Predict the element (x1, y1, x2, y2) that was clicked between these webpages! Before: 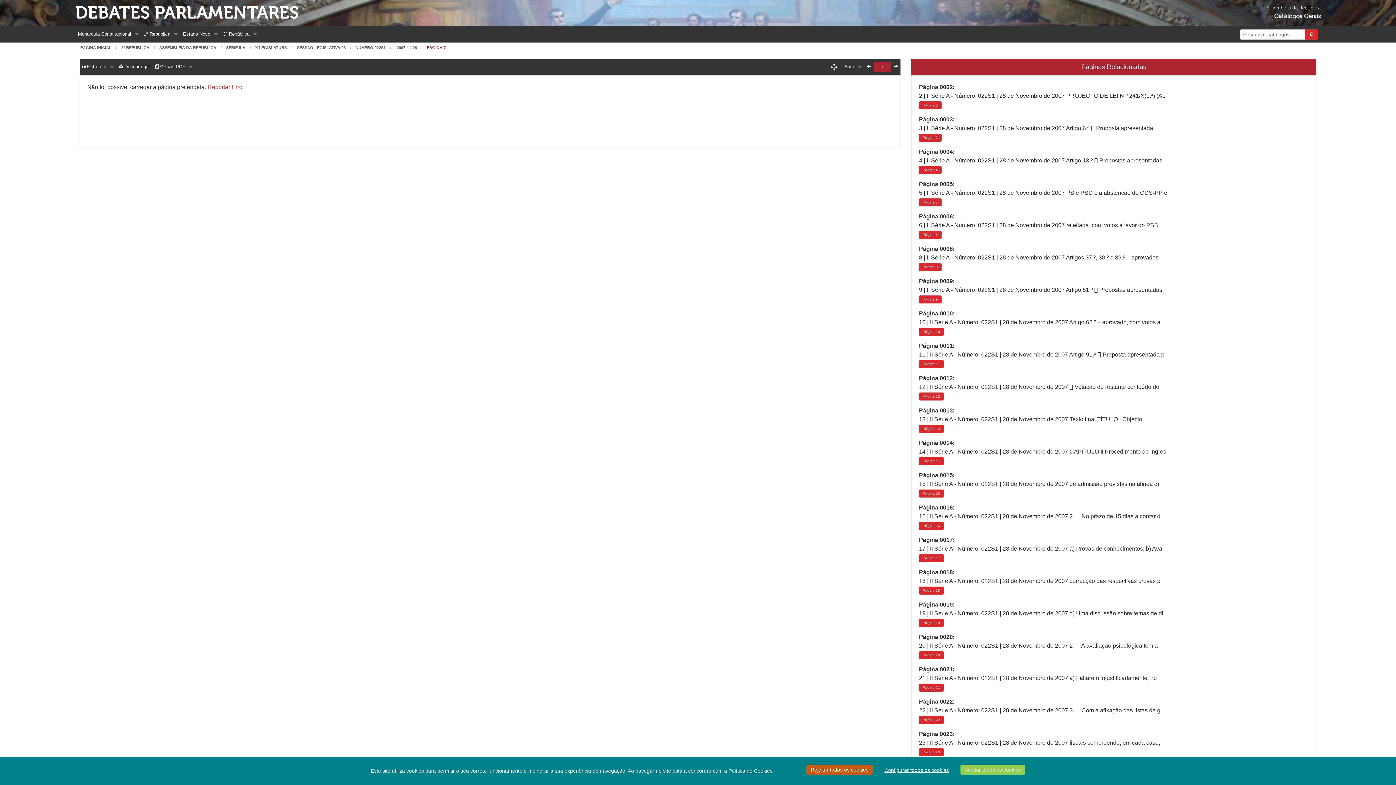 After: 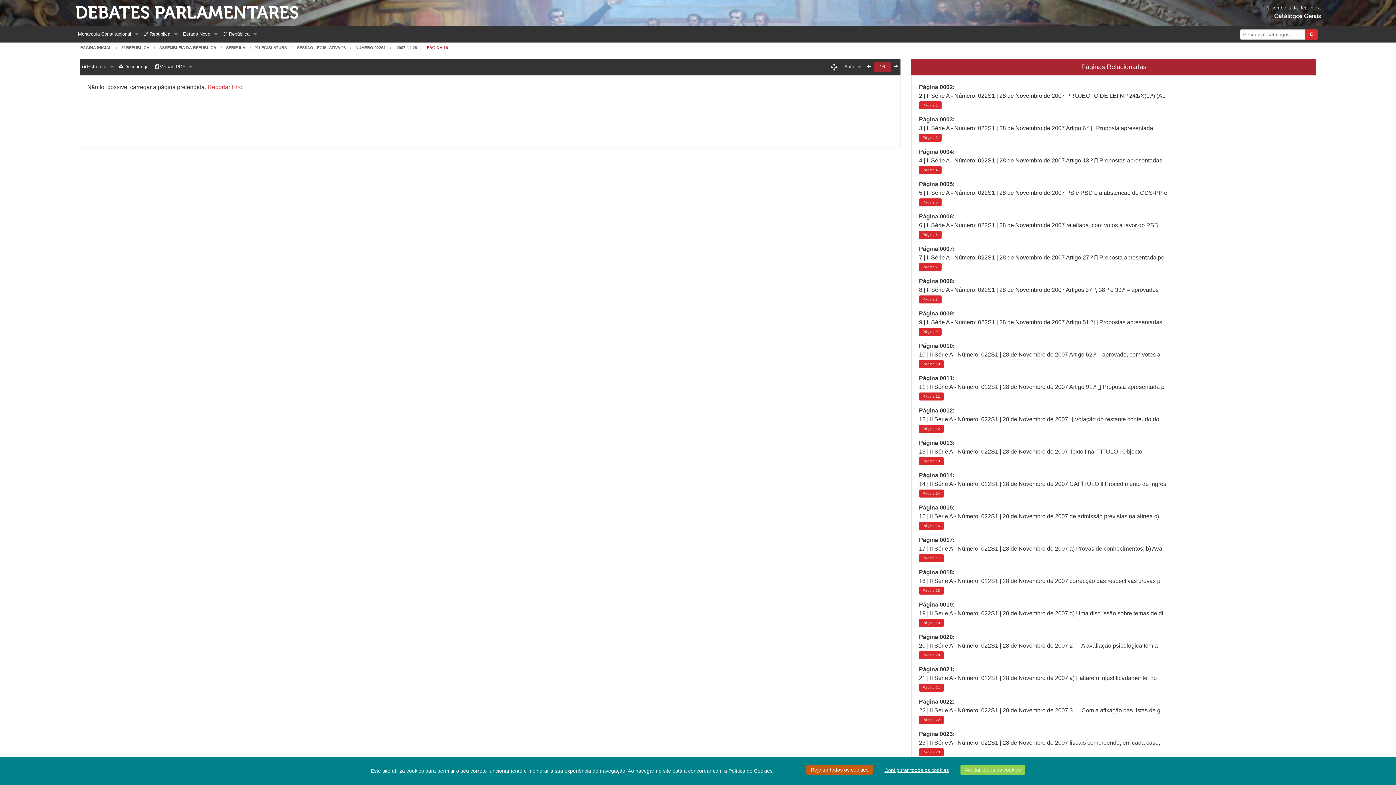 Action: label: Página 16 bbox: (919, 522, 944, 530)